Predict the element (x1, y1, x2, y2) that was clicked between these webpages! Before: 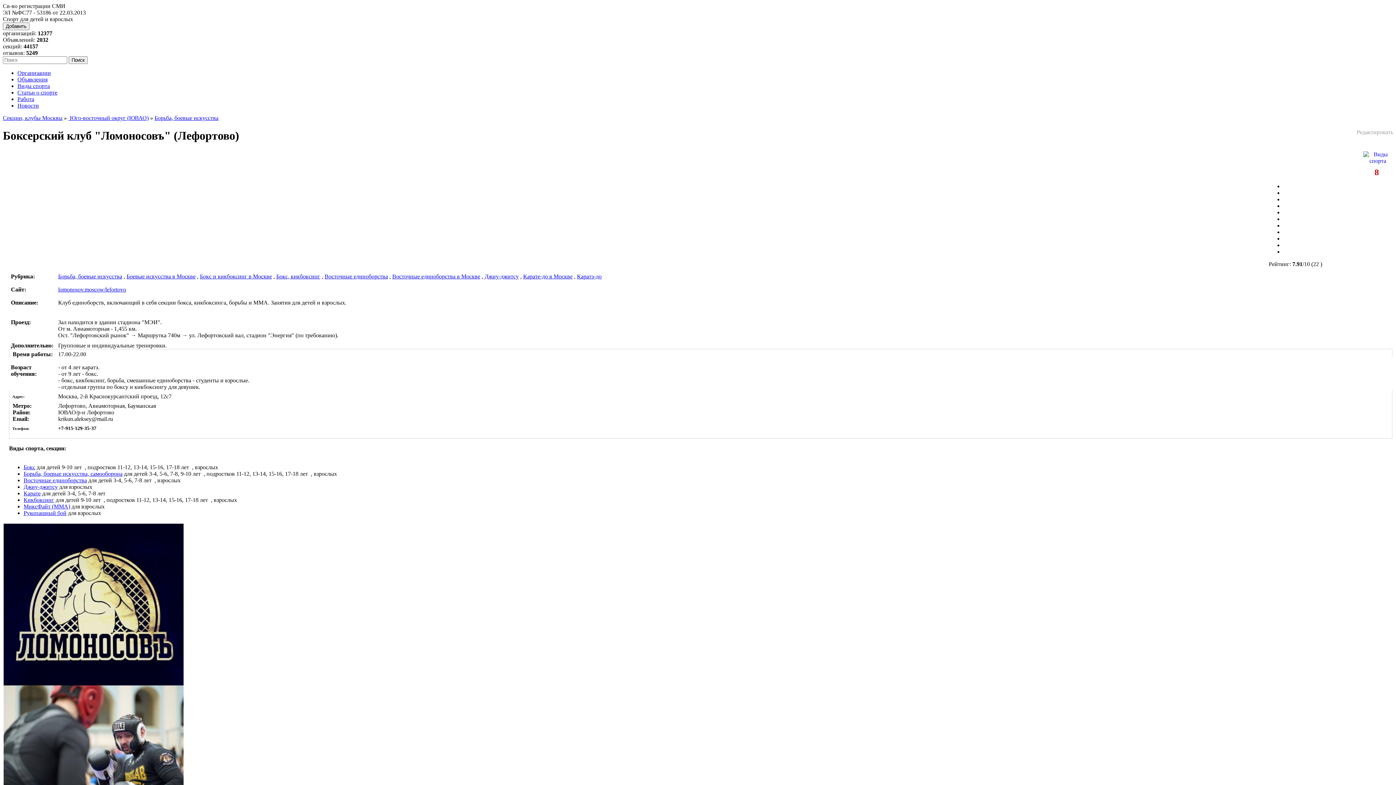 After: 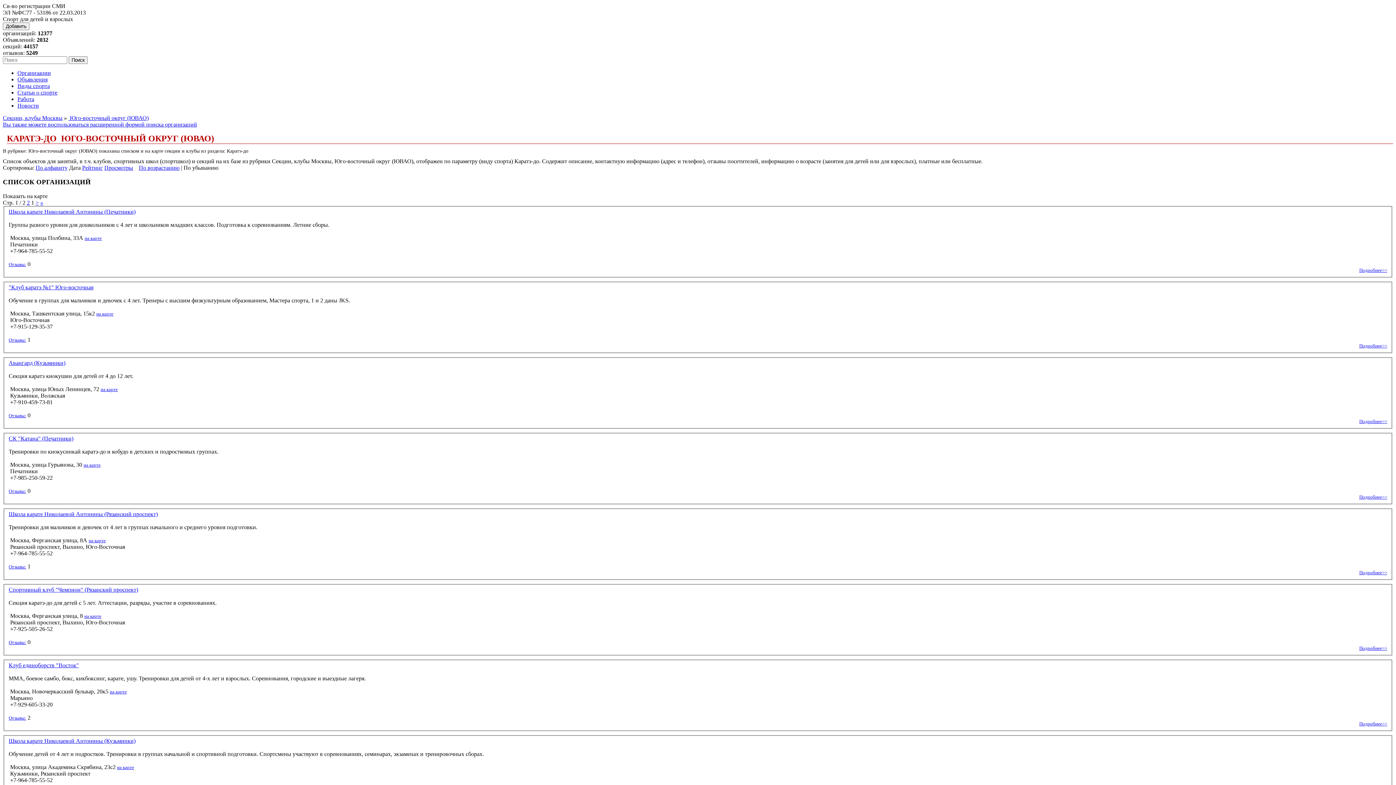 Action: bbox: (577, 273, 601, 279) label: Каратэ-до